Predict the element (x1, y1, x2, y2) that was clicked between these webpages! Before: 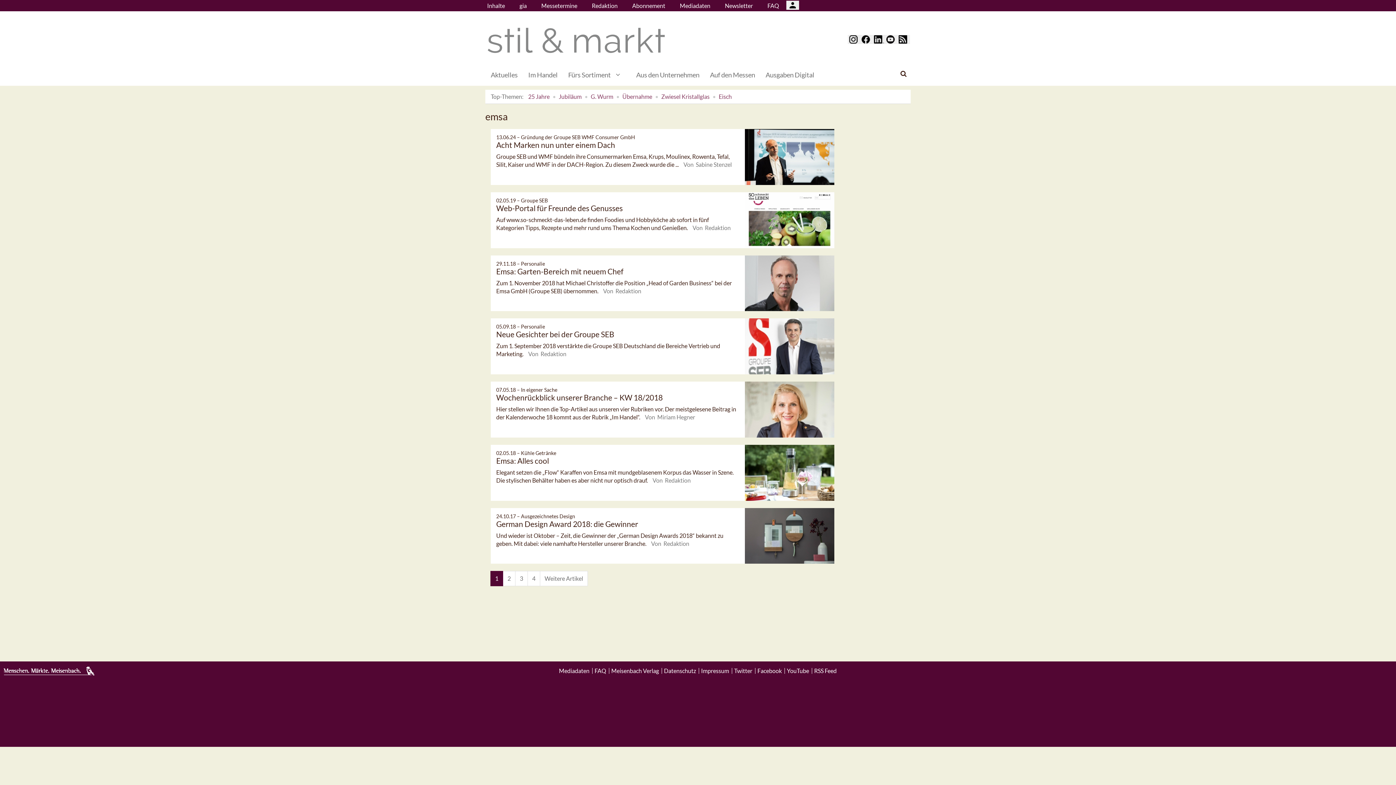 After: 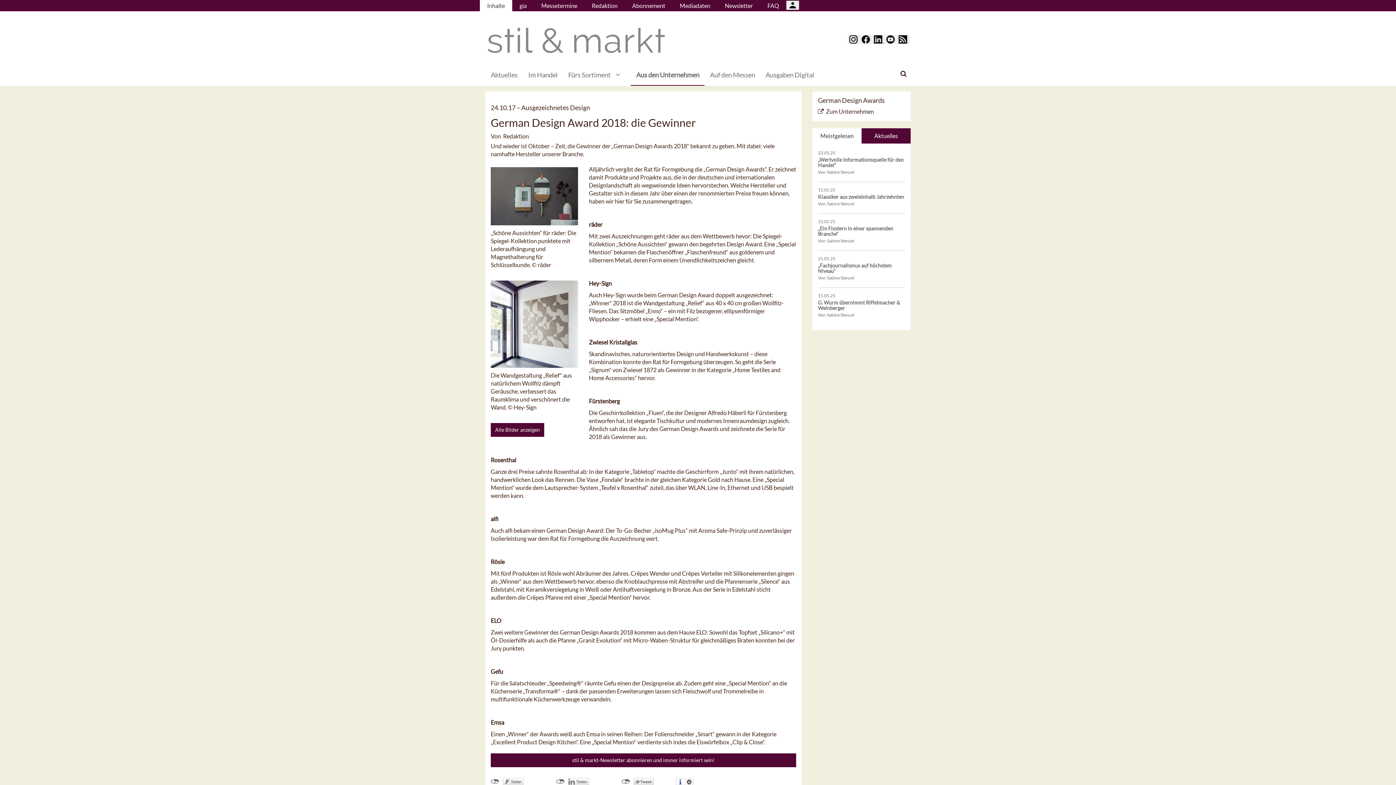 Action: bbox: (745, 508, 834, 564)